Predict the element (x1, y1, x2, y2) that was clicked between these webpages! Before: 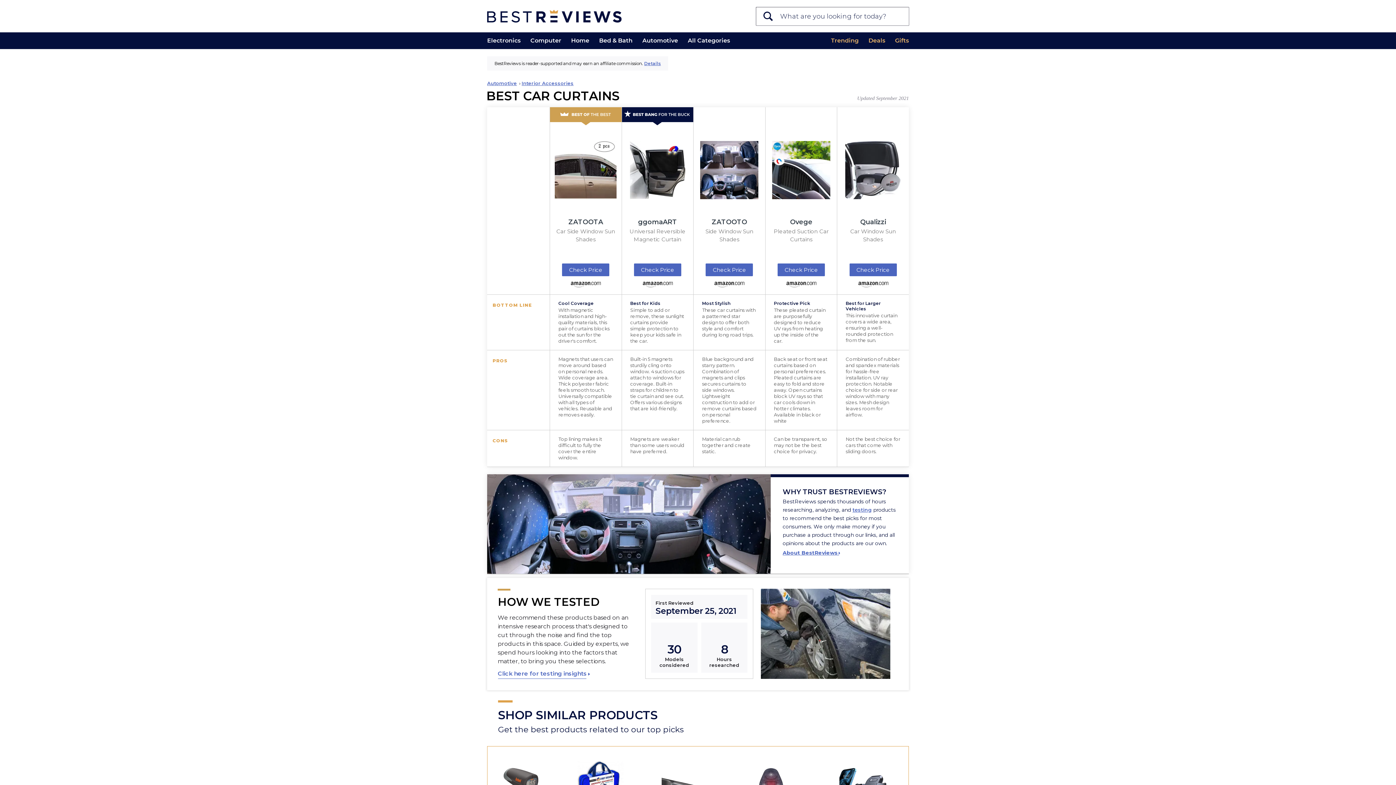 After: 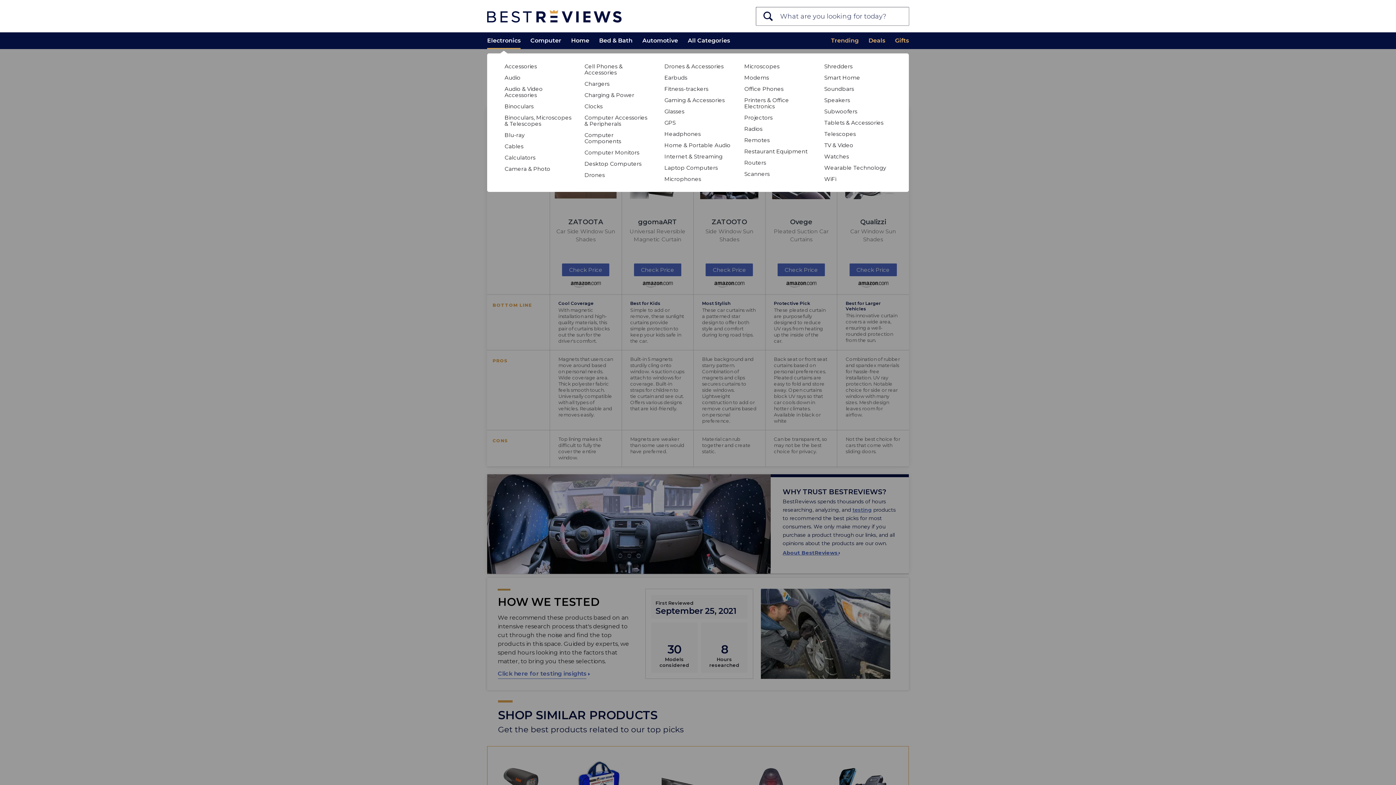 Action: label: Electronics bbox: (487, 32, 520, 49)